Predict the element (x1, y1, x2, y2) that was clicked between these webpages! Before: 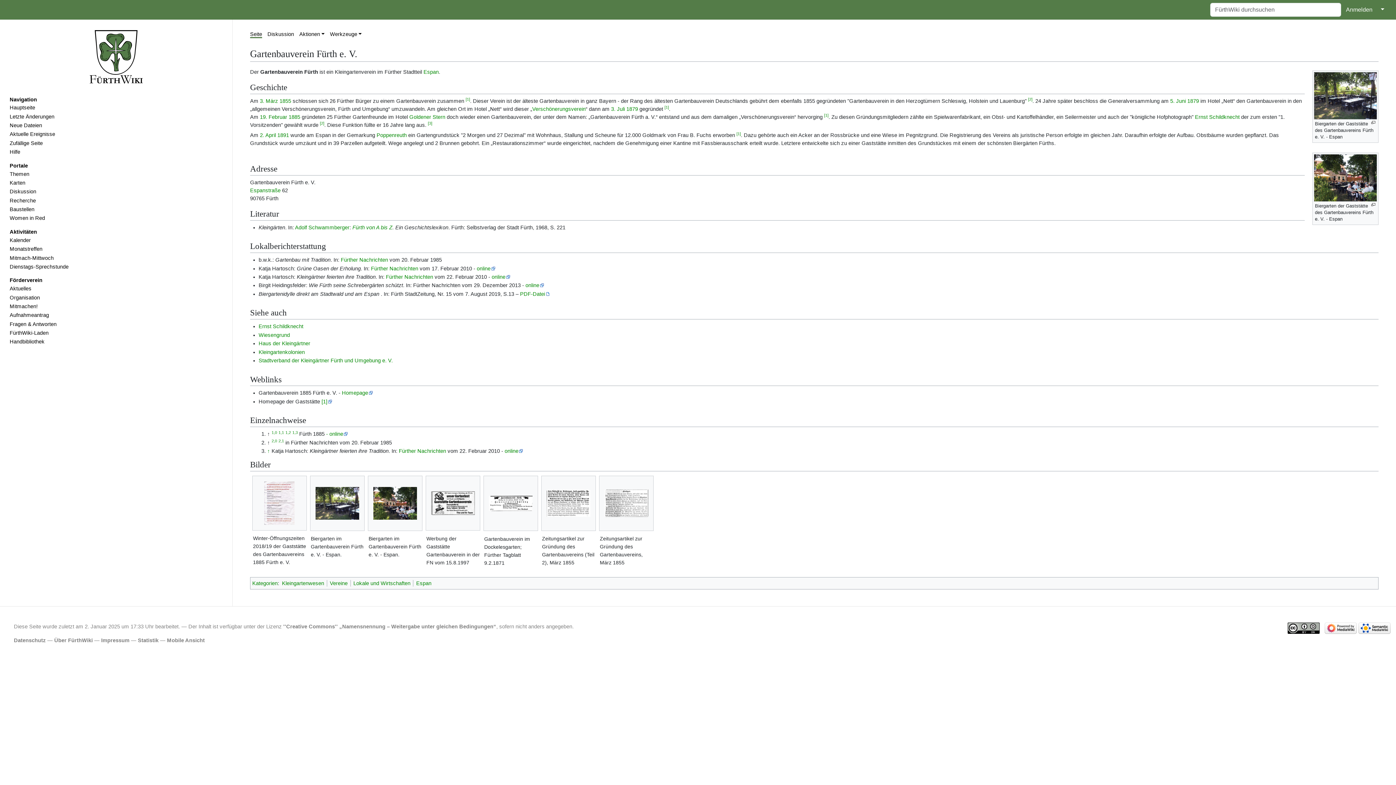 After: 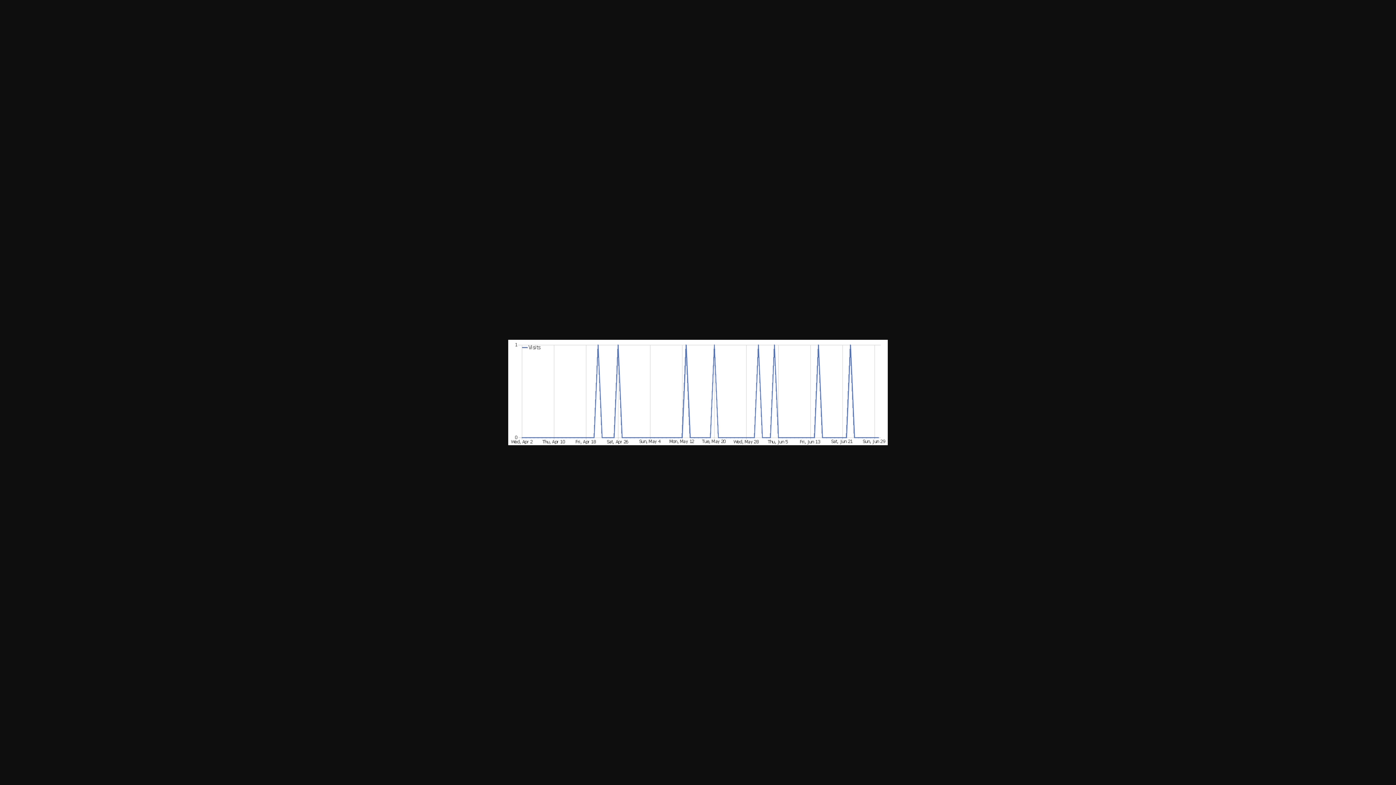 Action: label: Statistik bbox: (137, 637, 158, 643)